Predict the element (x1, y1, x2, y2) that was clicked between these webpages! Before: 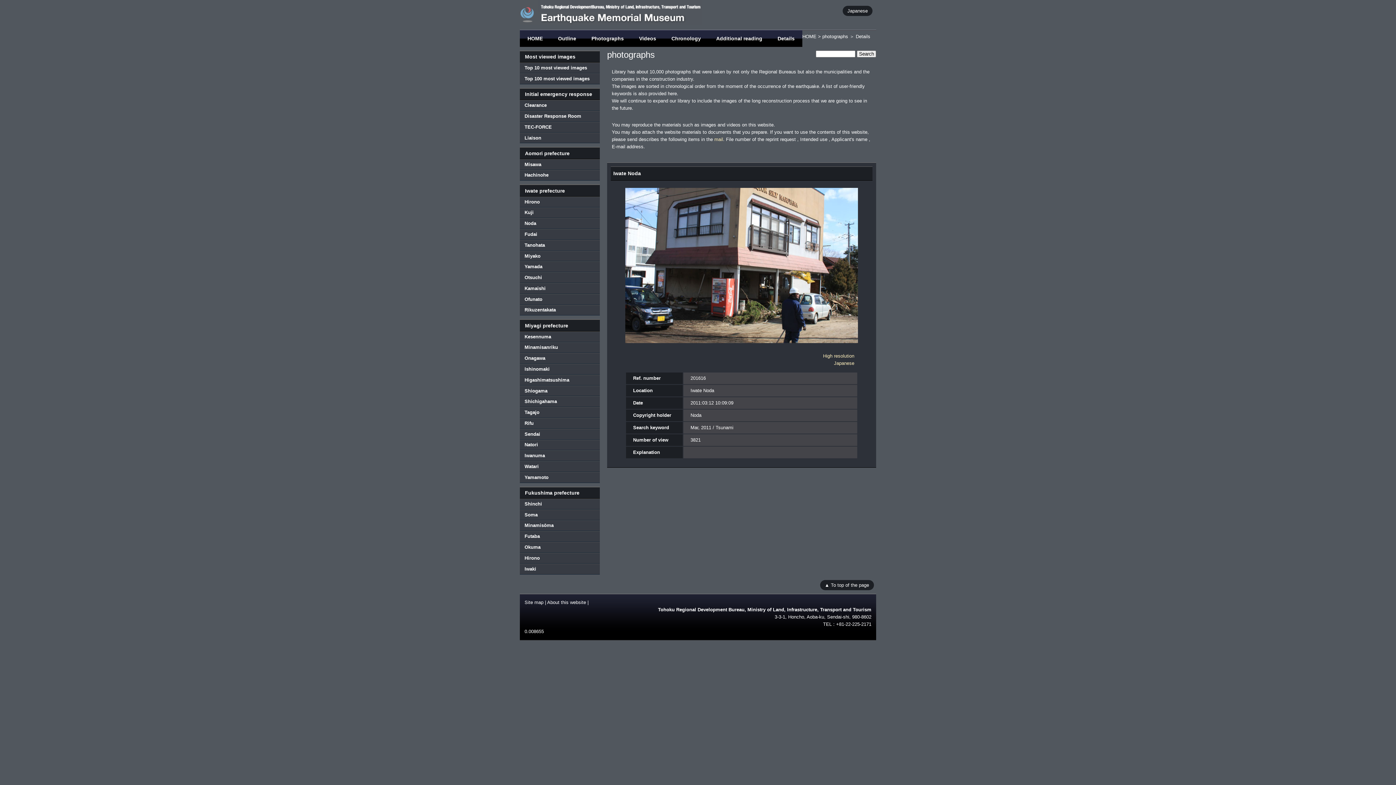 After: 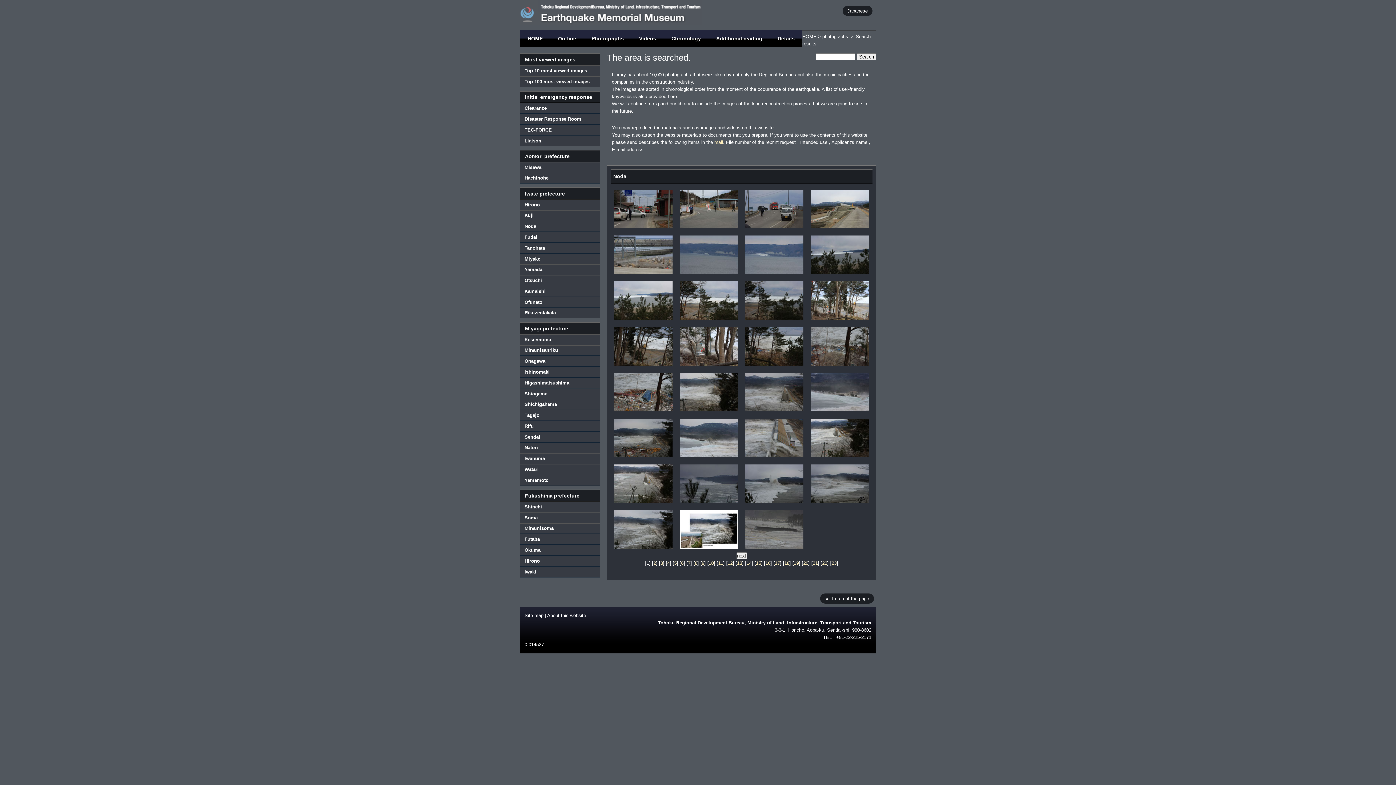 Action: label: Noda bbox: (520, 218, 600, 228)